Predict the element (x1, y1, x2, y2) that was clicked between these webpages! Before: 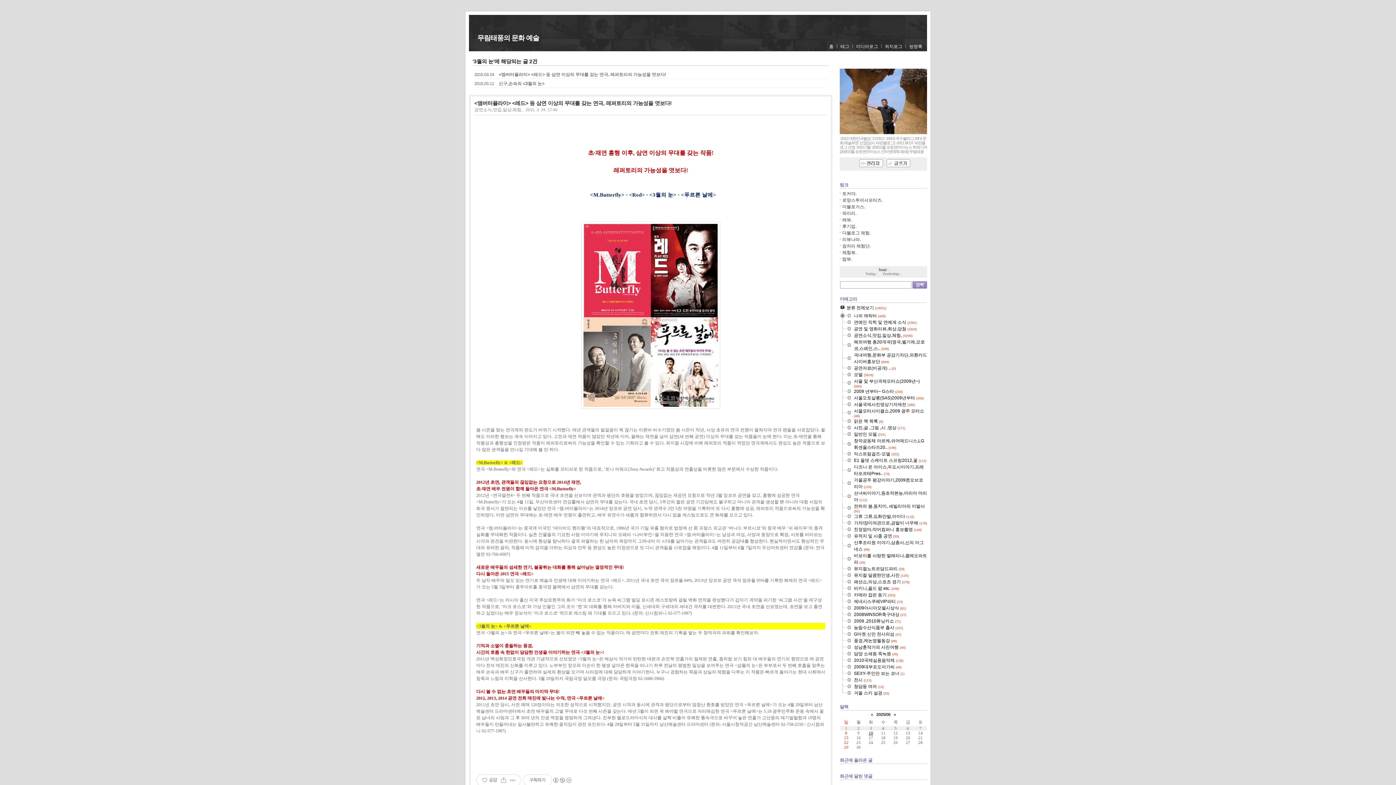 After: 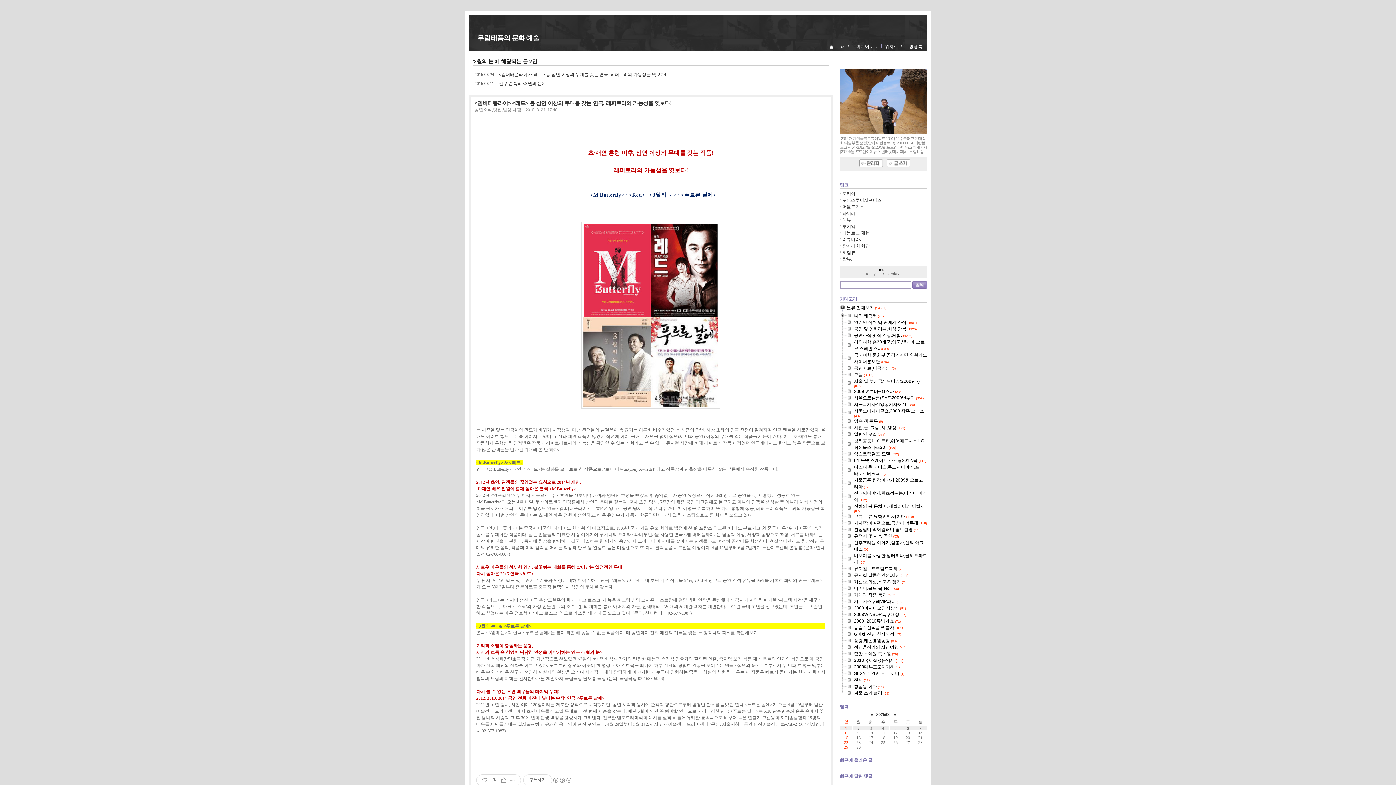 Action: bbox: (840, 415, 854, 416)